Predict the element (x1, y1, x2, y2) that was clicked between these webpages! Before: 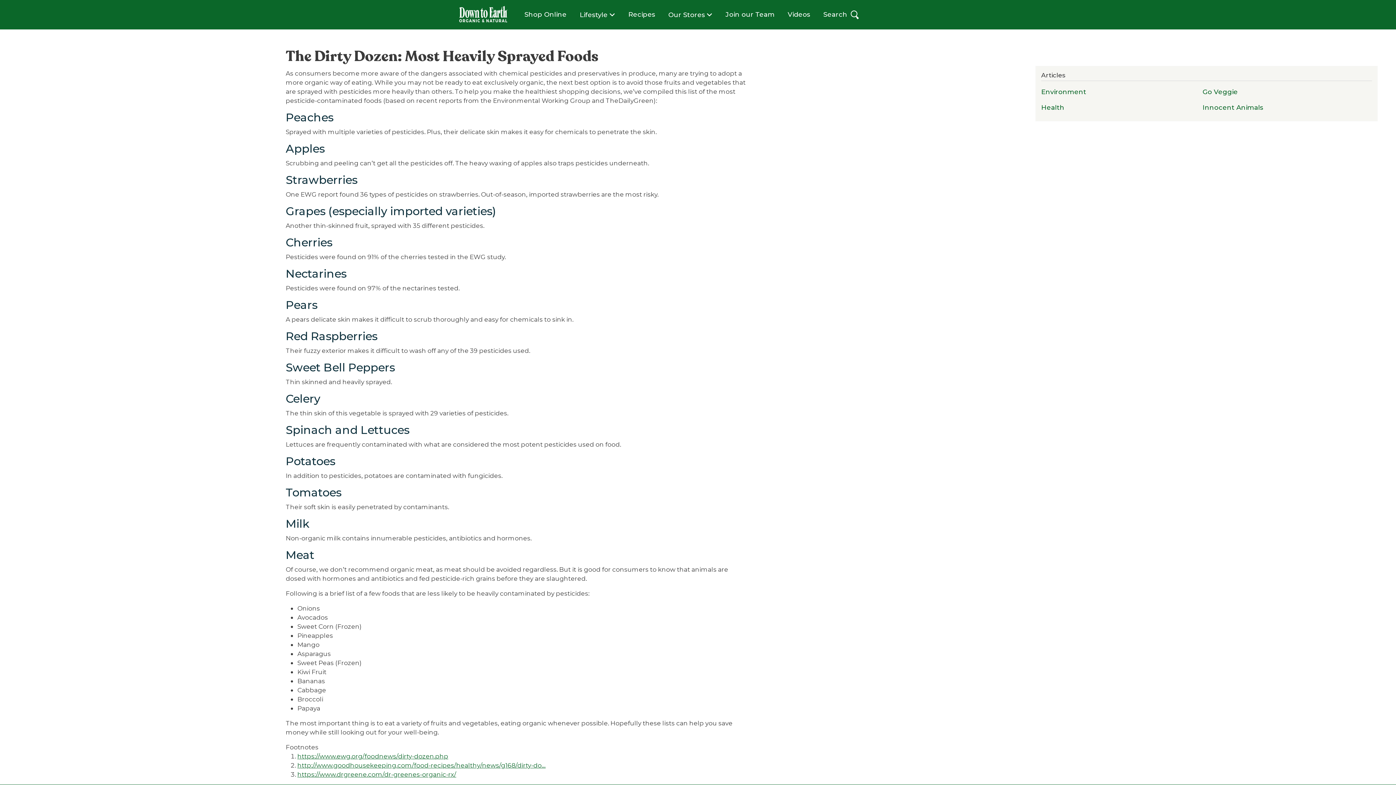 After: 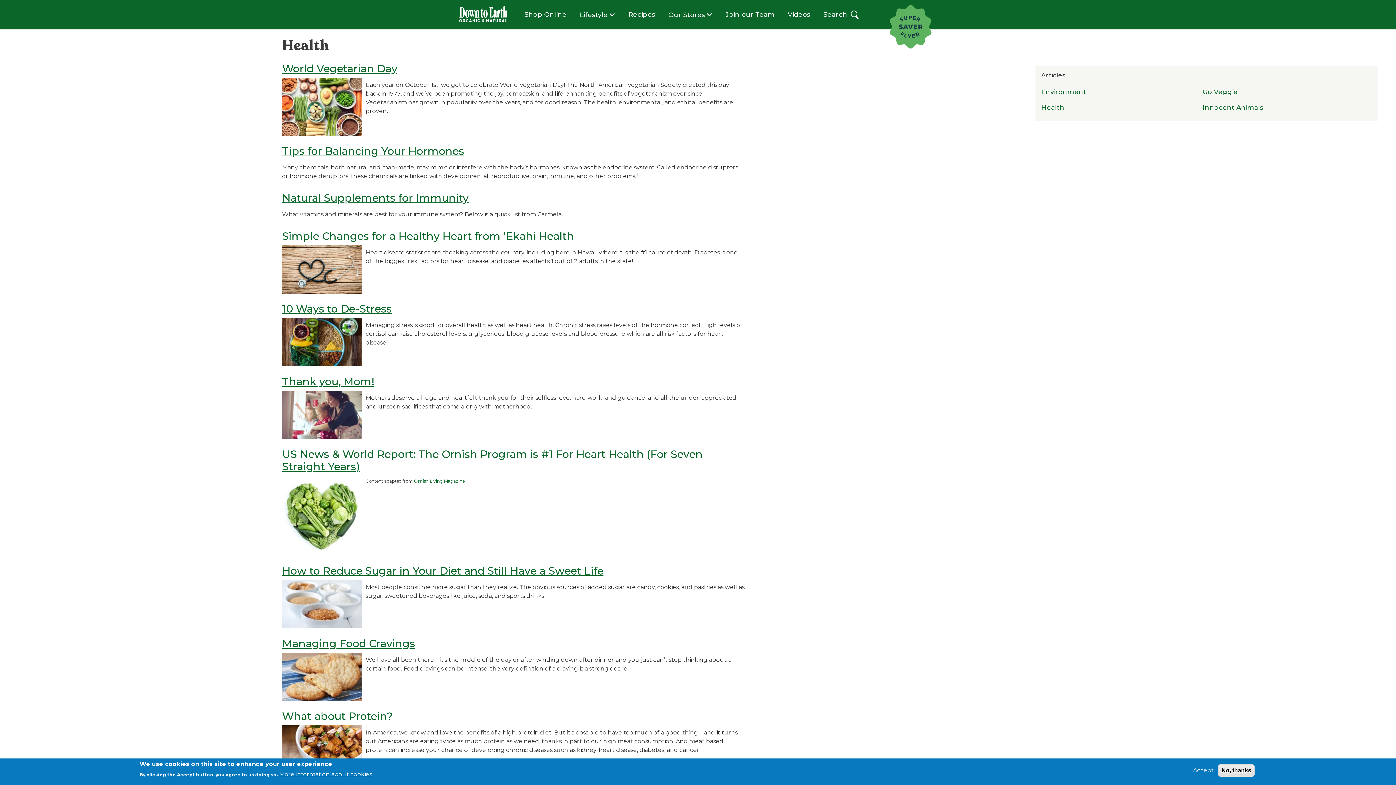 Action: bbox: (1035, 99, 1189, 115) label: Health